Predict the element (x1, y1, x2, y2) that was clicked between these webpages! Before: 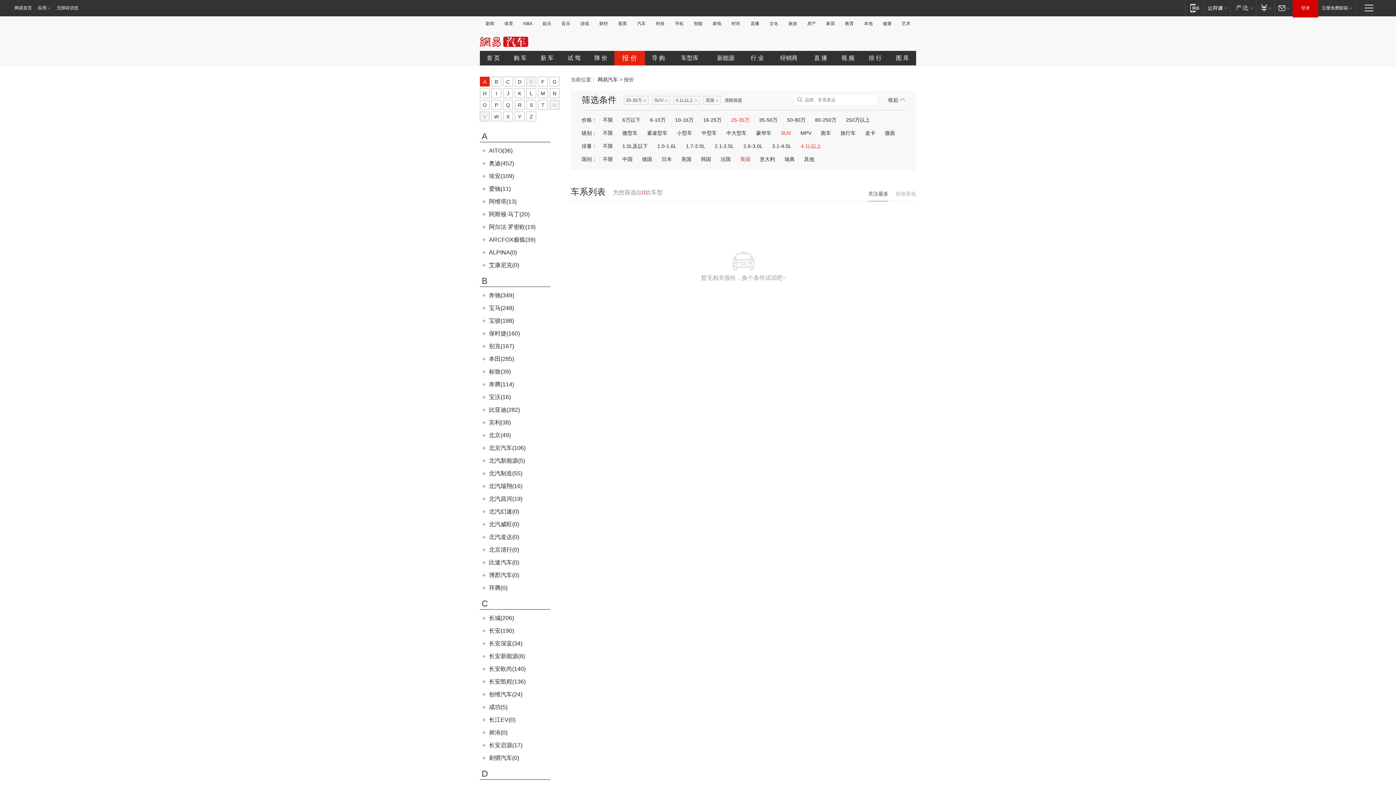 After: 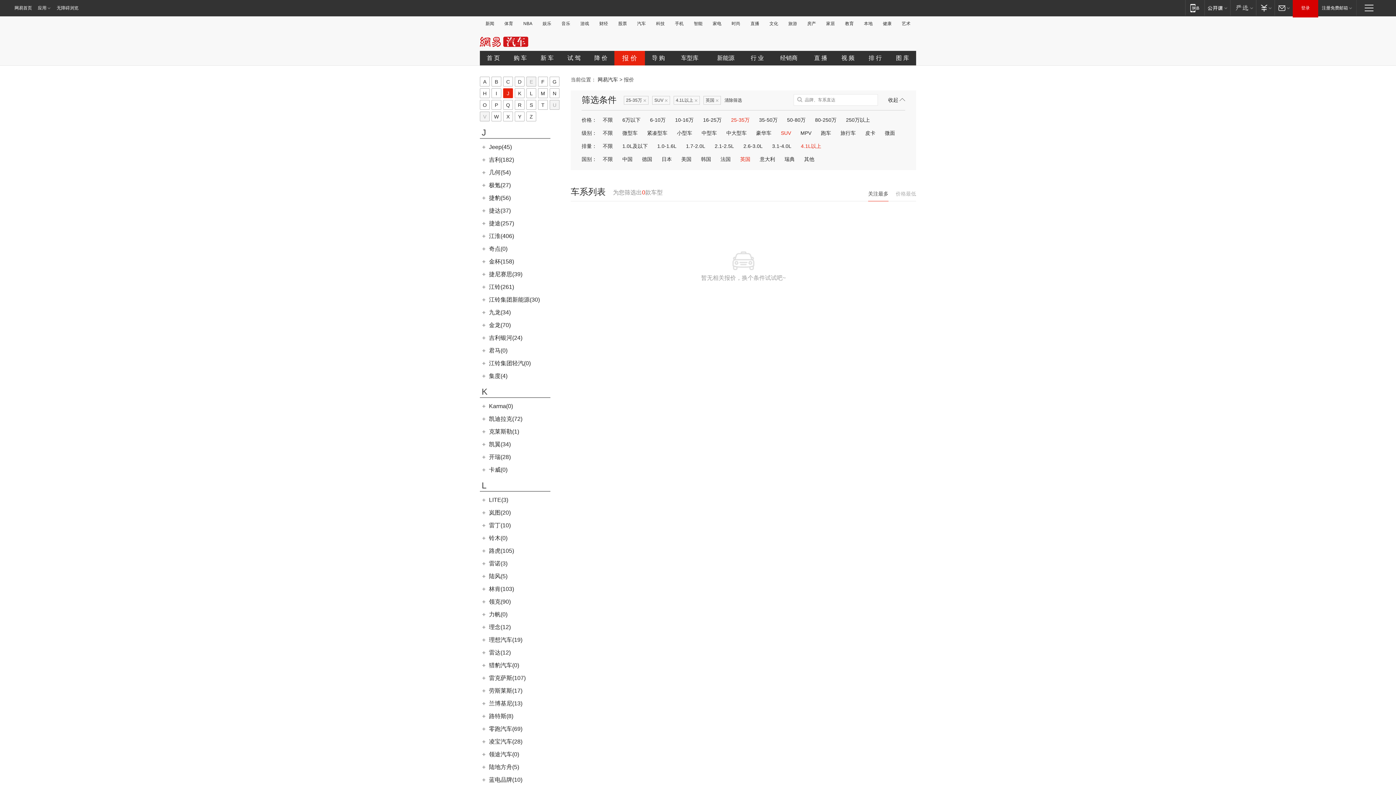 Action: bbox: (503, 88, 513, 98) label: J